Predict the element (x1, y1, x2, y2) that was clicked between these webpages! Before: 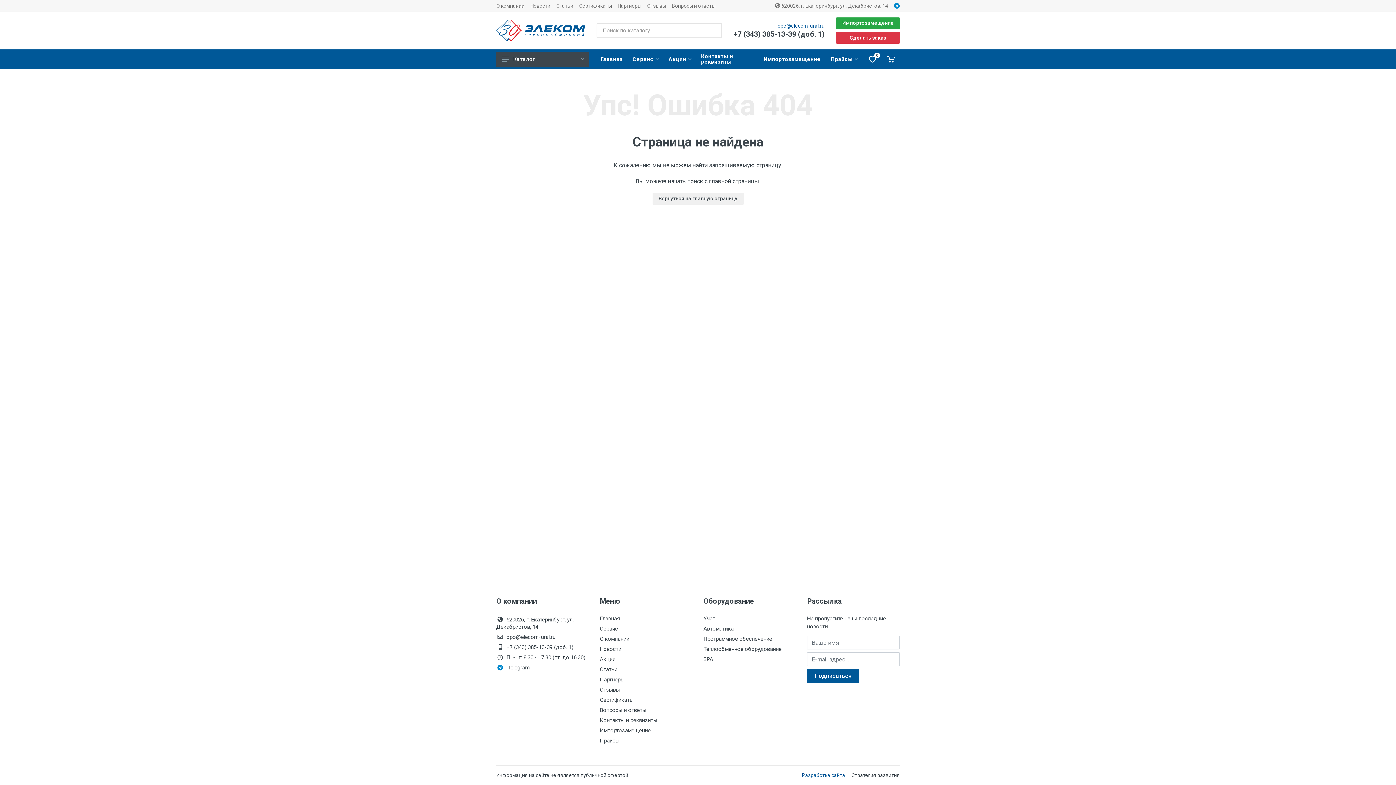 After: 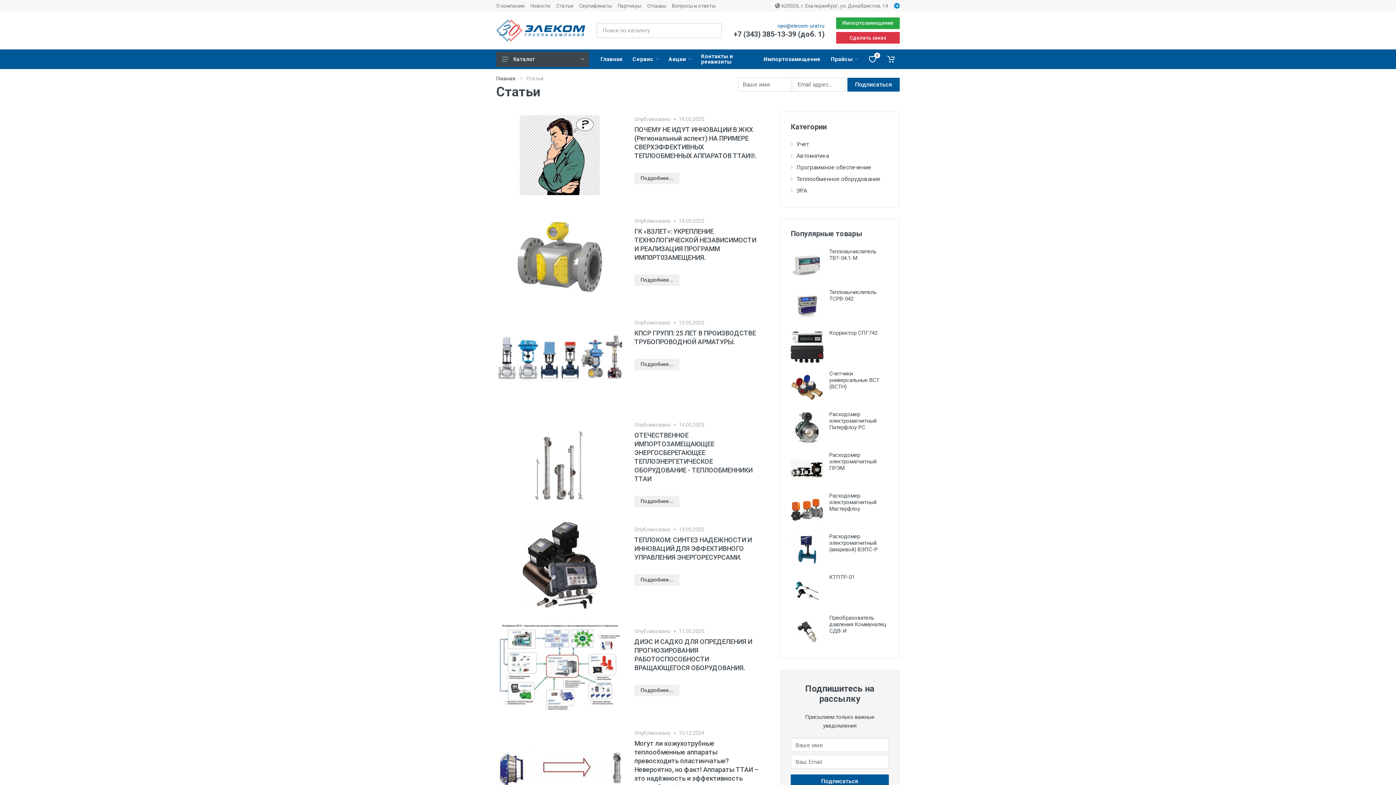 Action: label: Статьи bbox: (600, 666, 617, 673)